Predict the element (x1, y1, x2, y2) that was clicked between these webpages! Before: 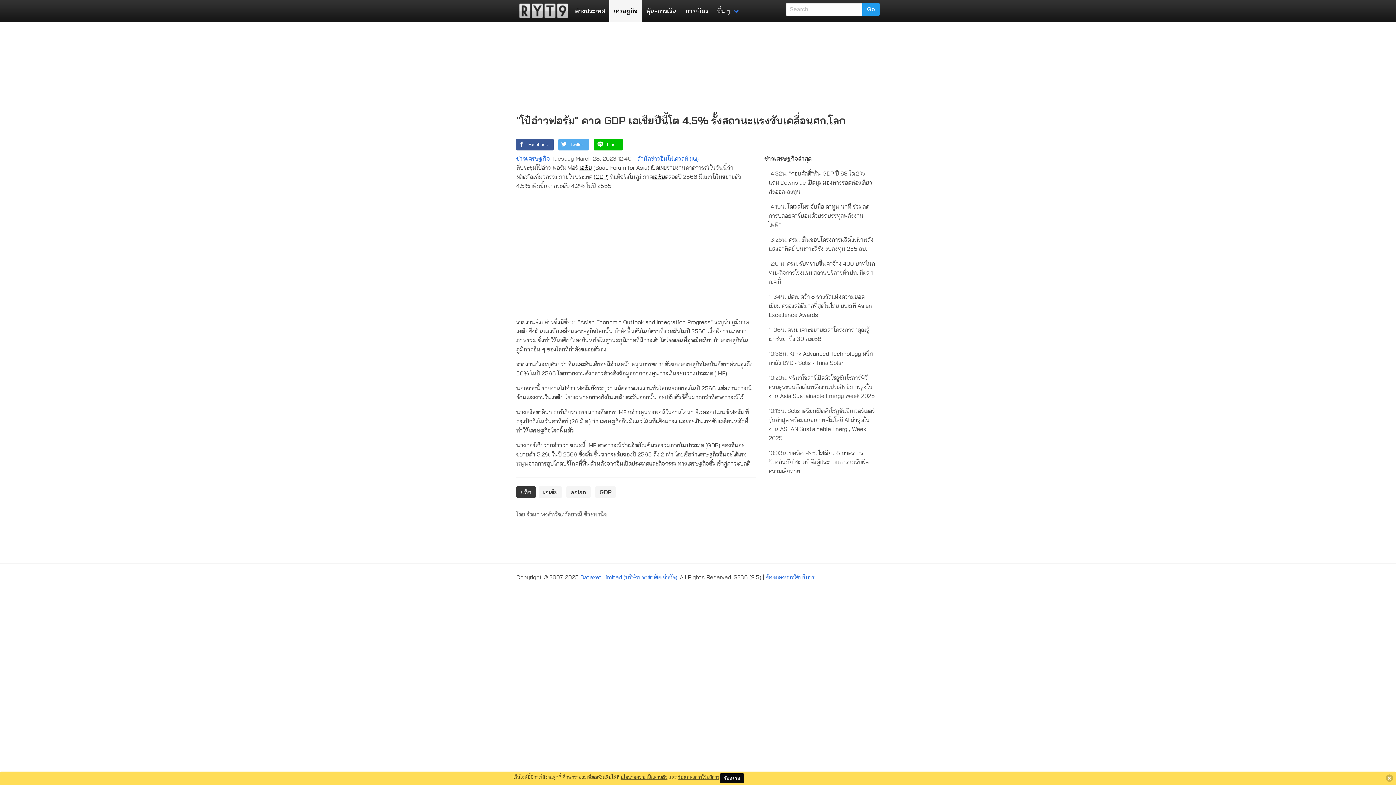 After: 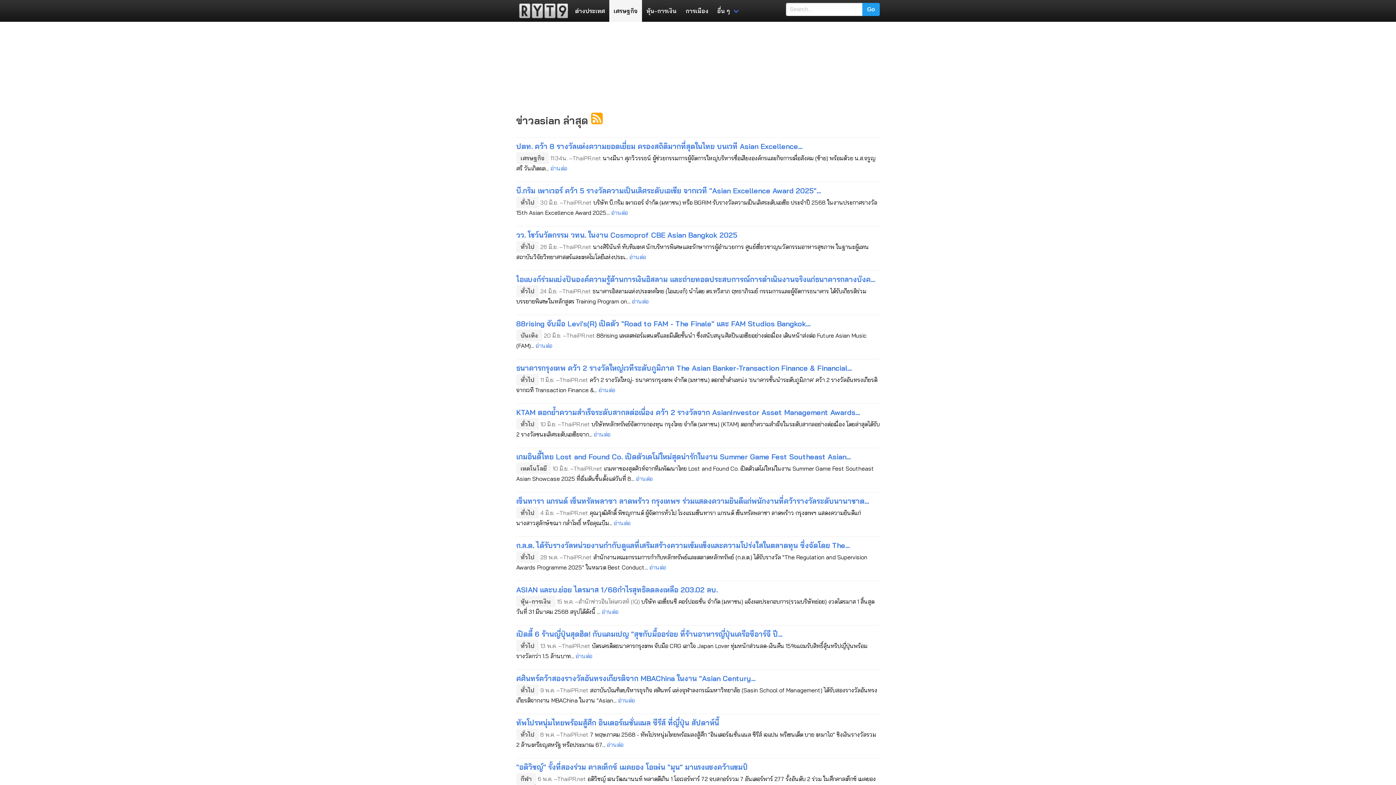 Action: label: asian bbox: (566, 486, 590, 498)